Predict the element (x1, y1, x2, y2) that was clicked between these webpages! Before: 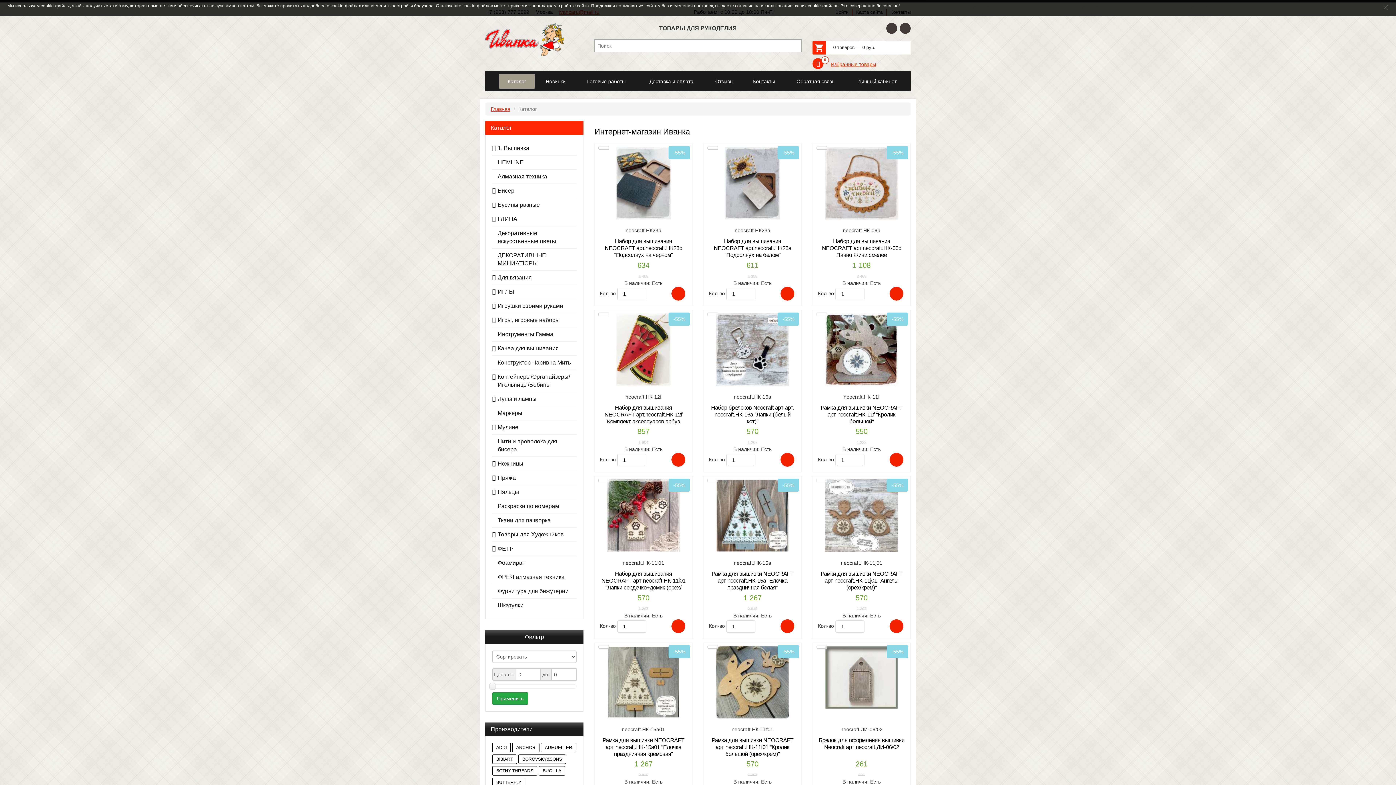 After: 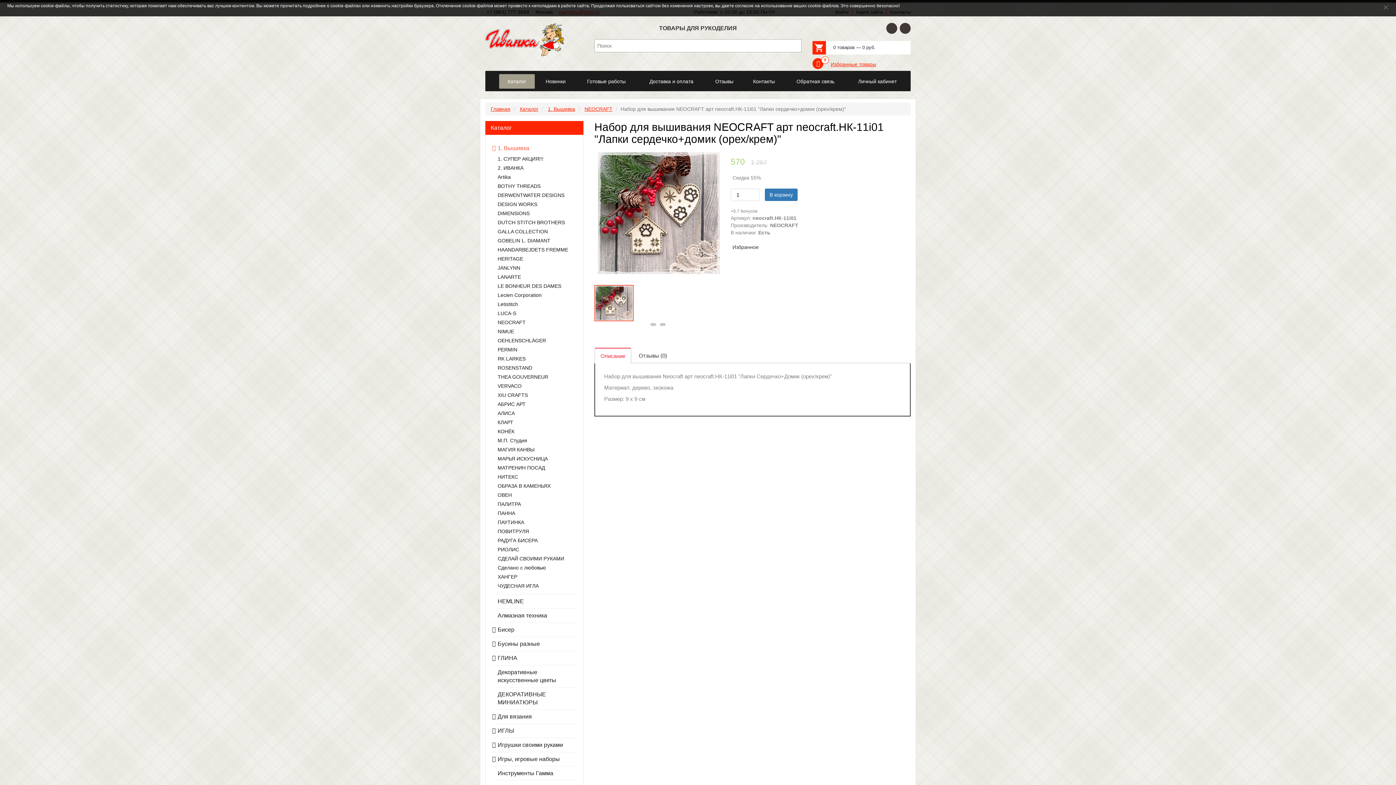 Action: bbox: (594, 479, 692, 557)